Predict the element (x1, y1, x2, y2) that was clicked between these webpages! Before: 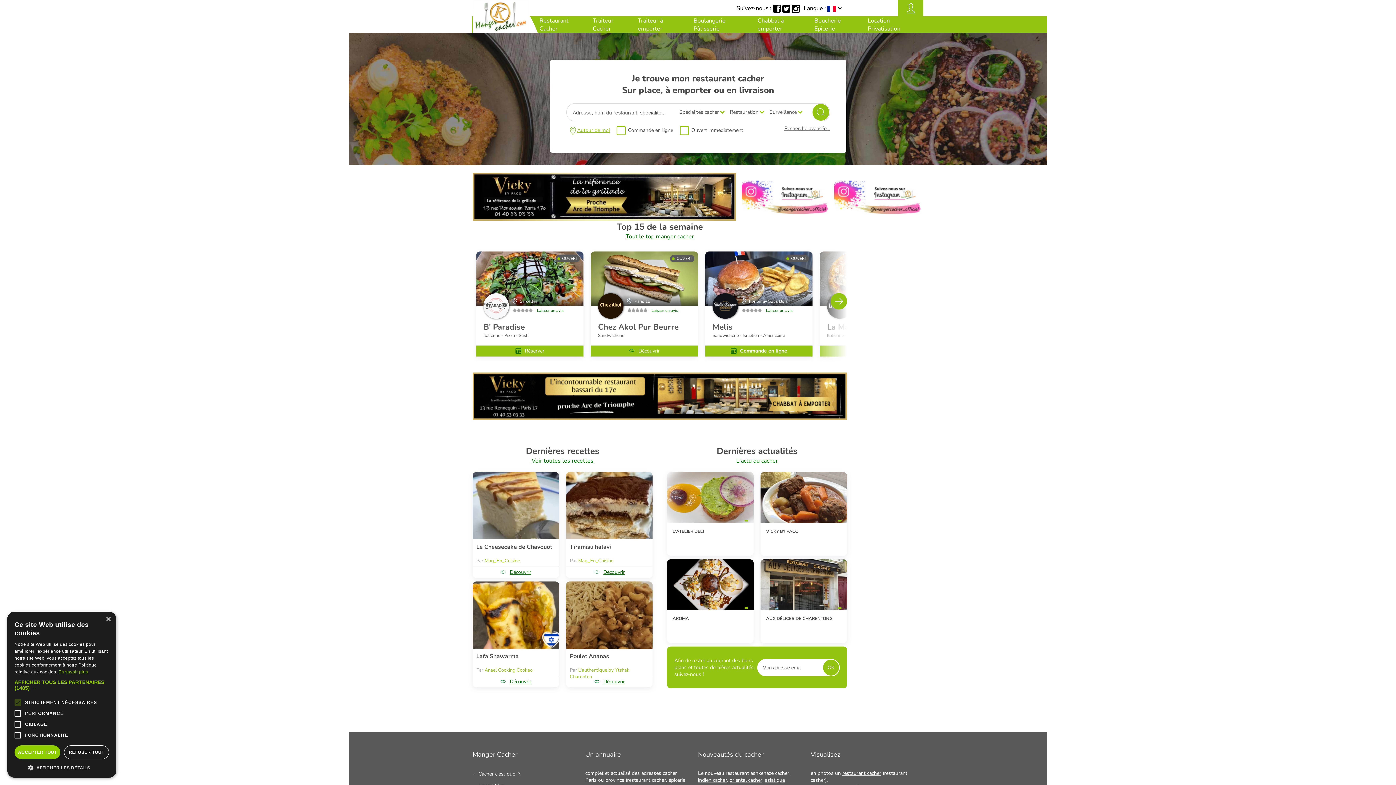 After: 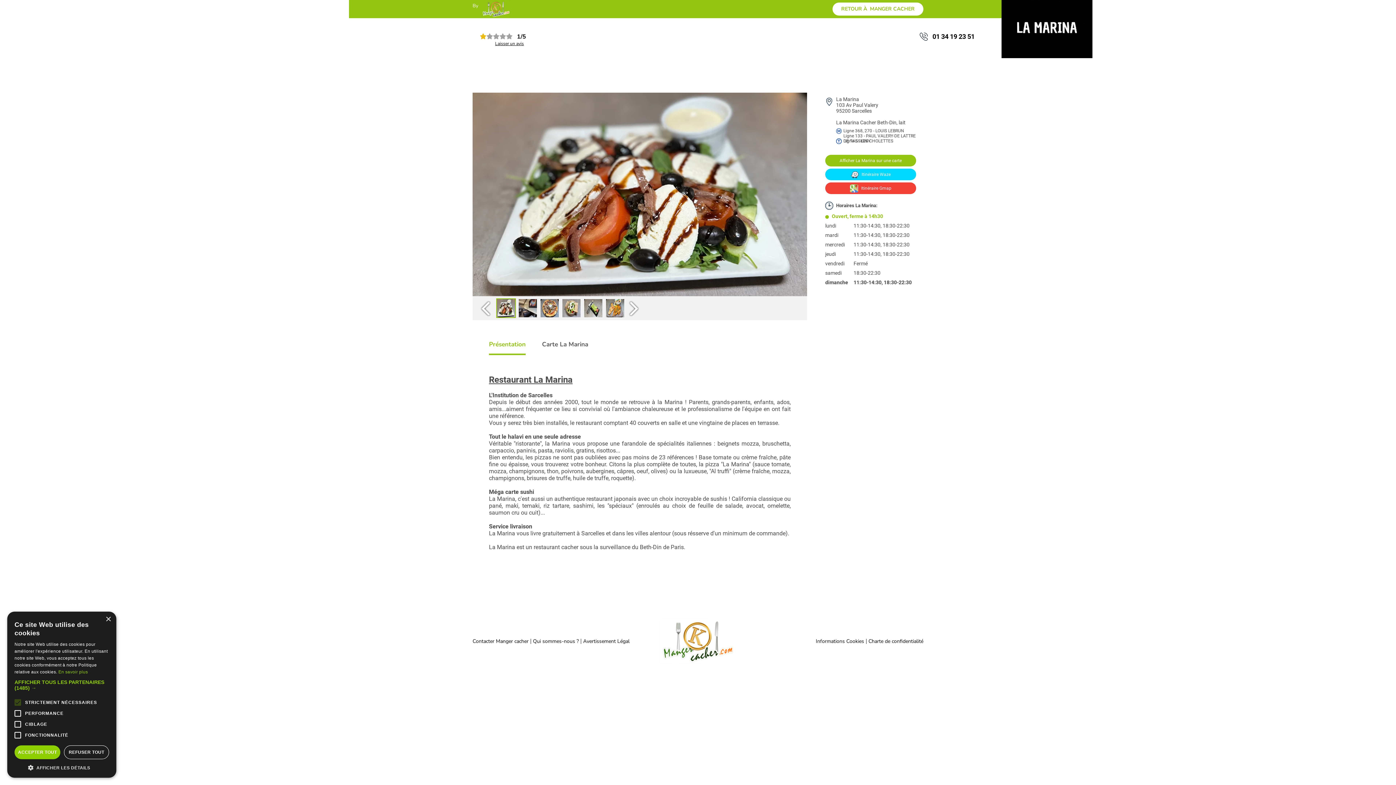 Action: bbox: (476, 369, 583, 424)